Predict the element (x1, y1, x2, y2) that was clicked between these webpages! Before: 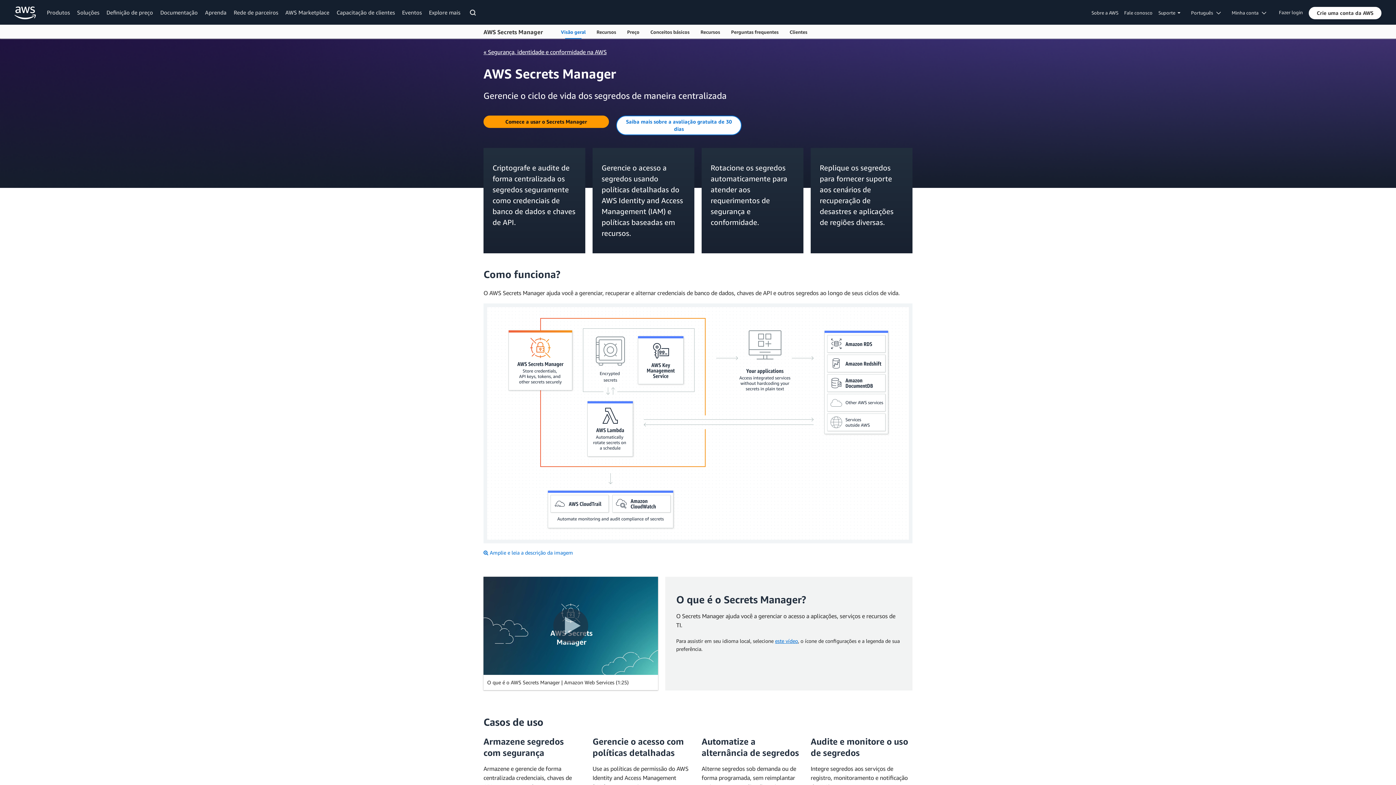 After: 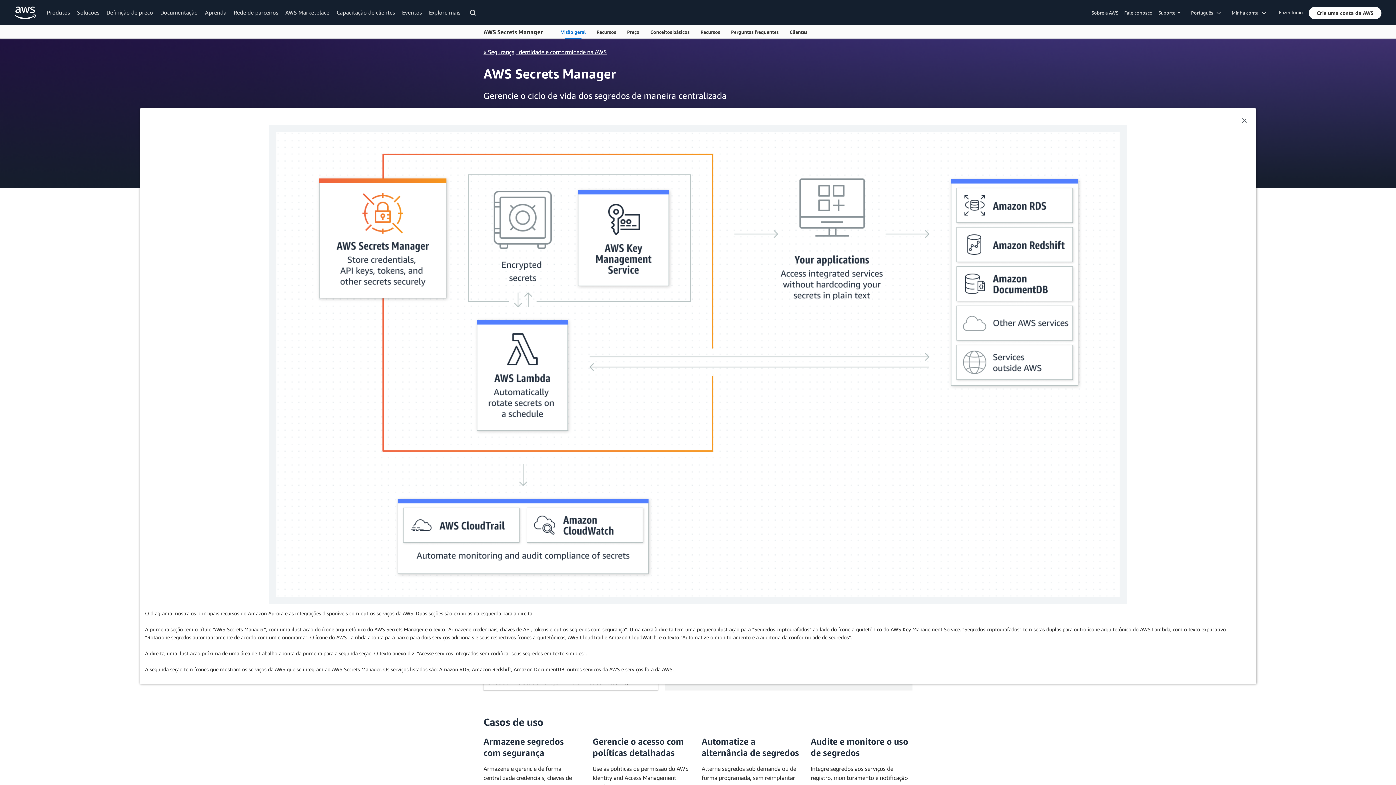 Action: label: Amplie e leia a descrição da imagem bbox: (483, 549, 573, 557)